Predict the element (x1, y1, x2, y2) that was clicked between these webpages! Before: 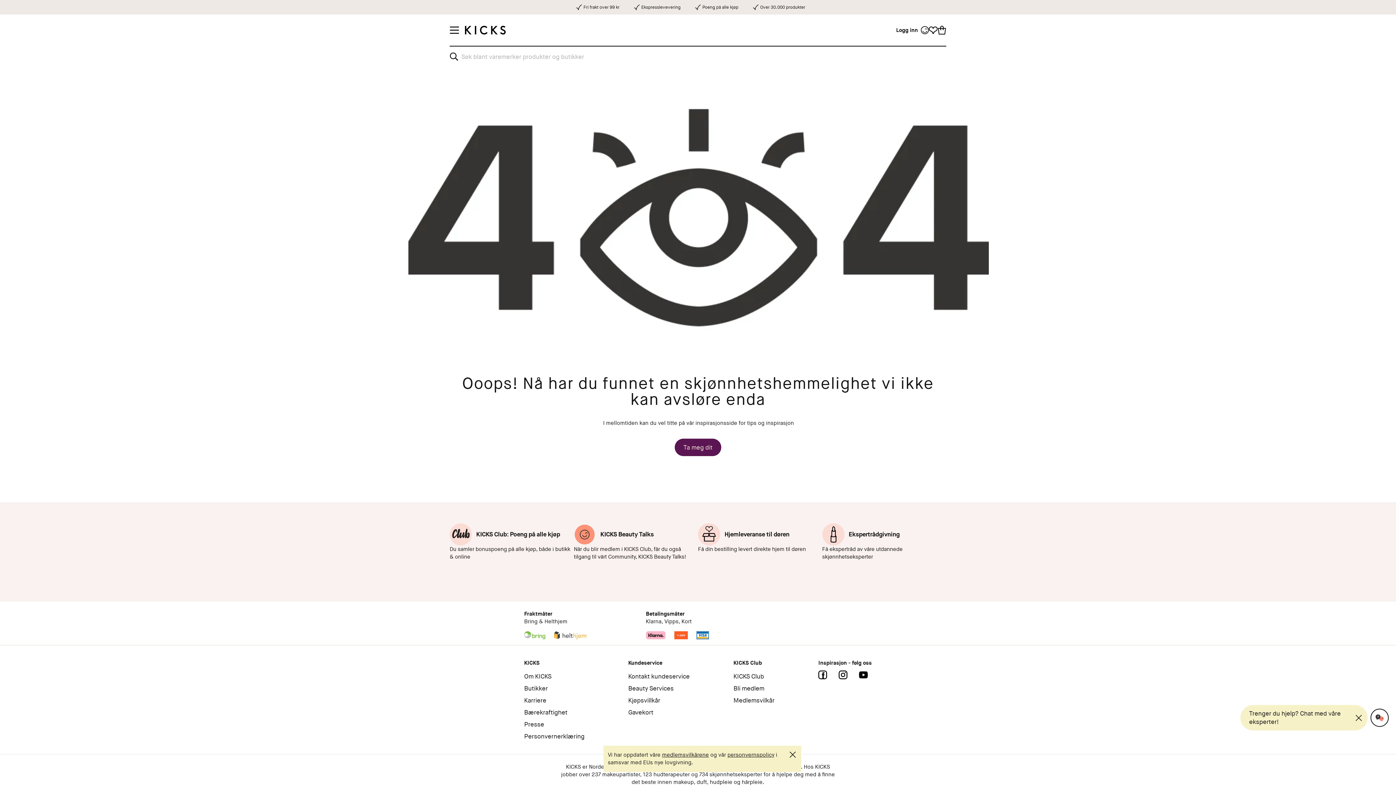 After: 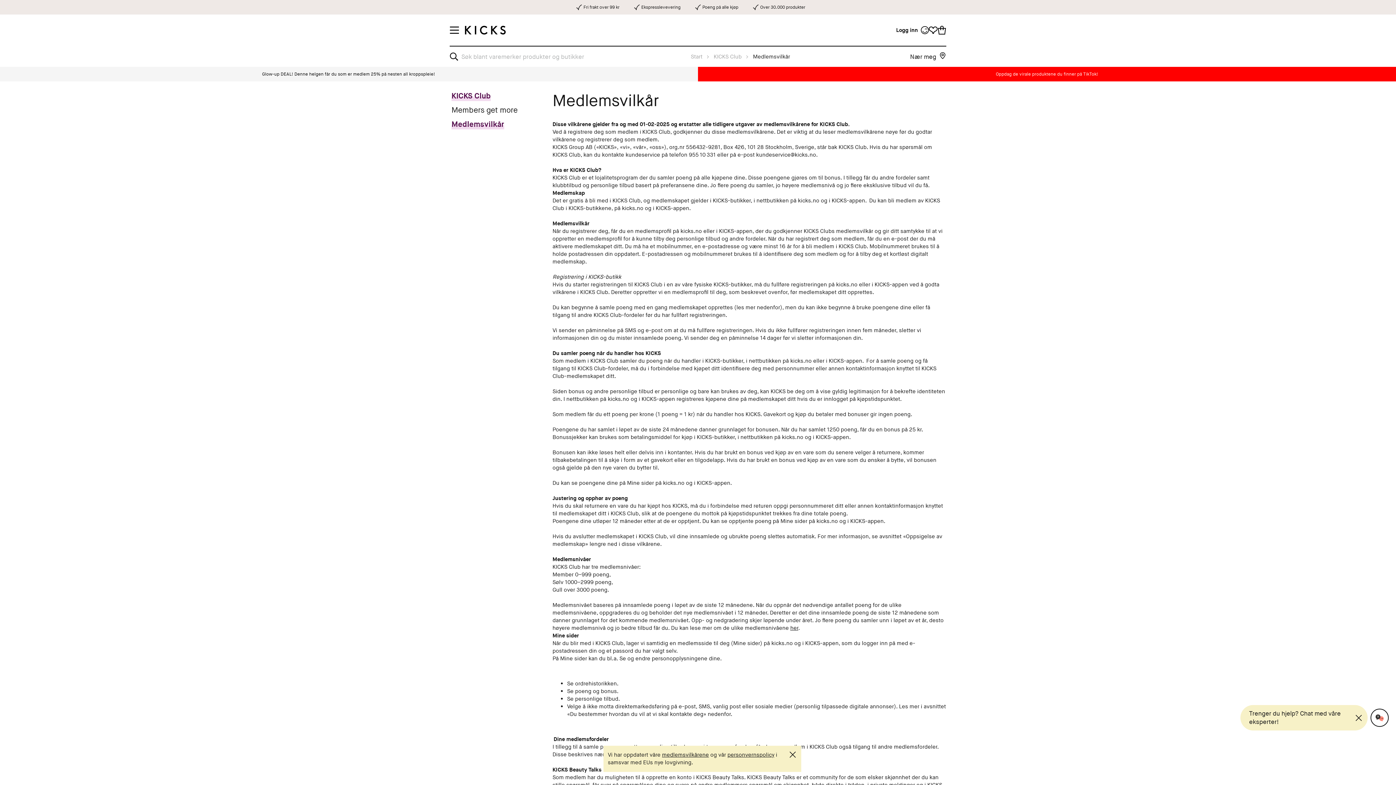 Action: bbox: (733, 694, 774, 706) label: Medlemsvilkår